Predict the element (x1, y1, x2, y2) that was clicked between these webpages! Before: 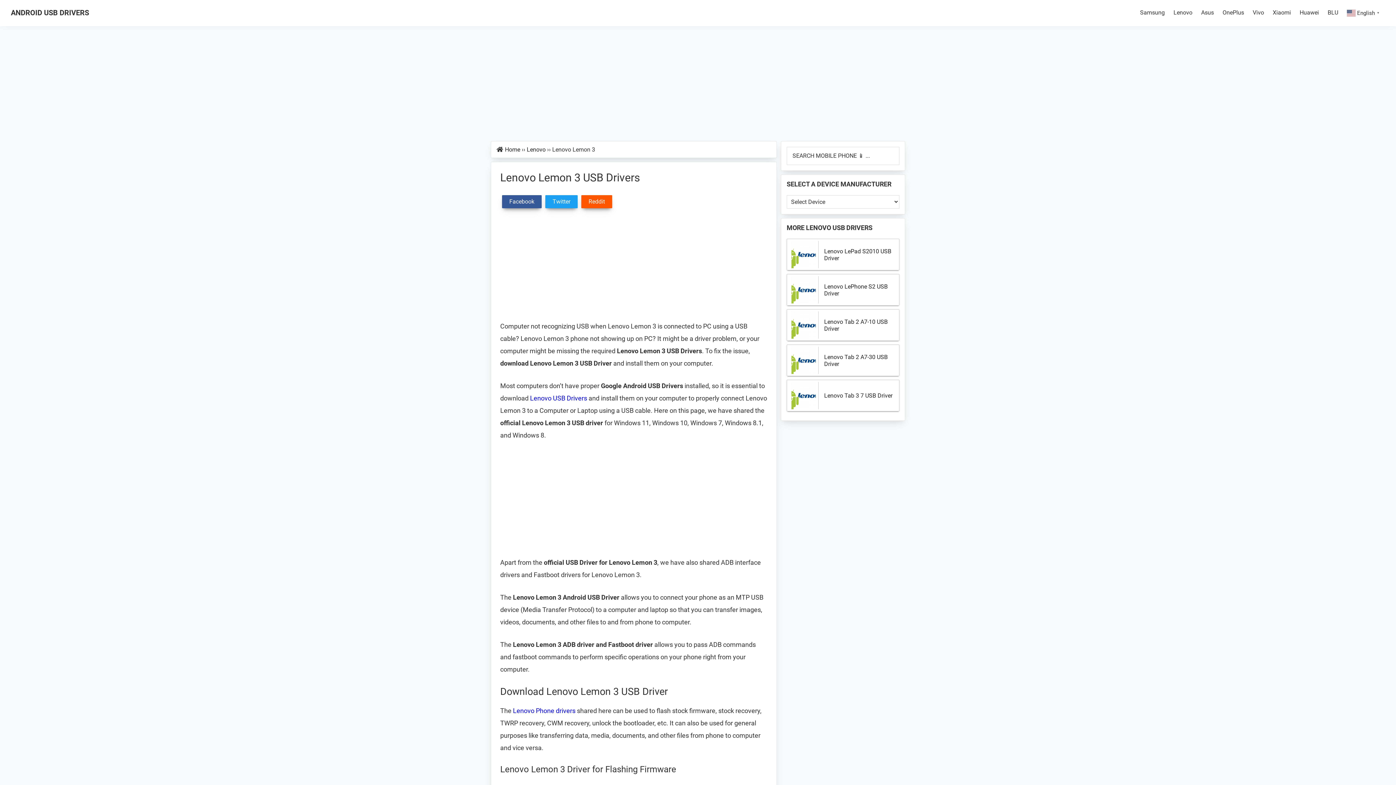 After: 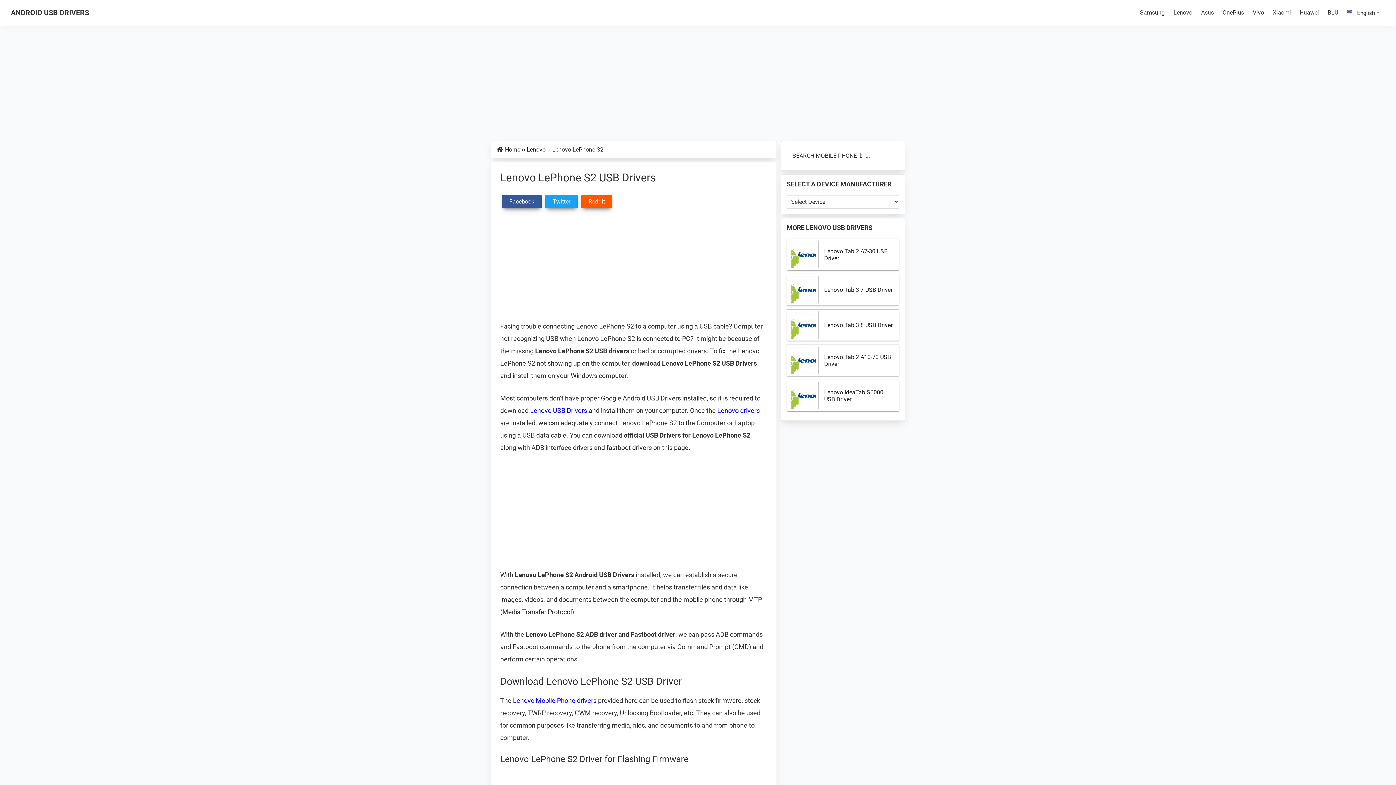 Action: bbox: (824, 283, 888, 296) label: Lenovo LePhone S2 USB Driver